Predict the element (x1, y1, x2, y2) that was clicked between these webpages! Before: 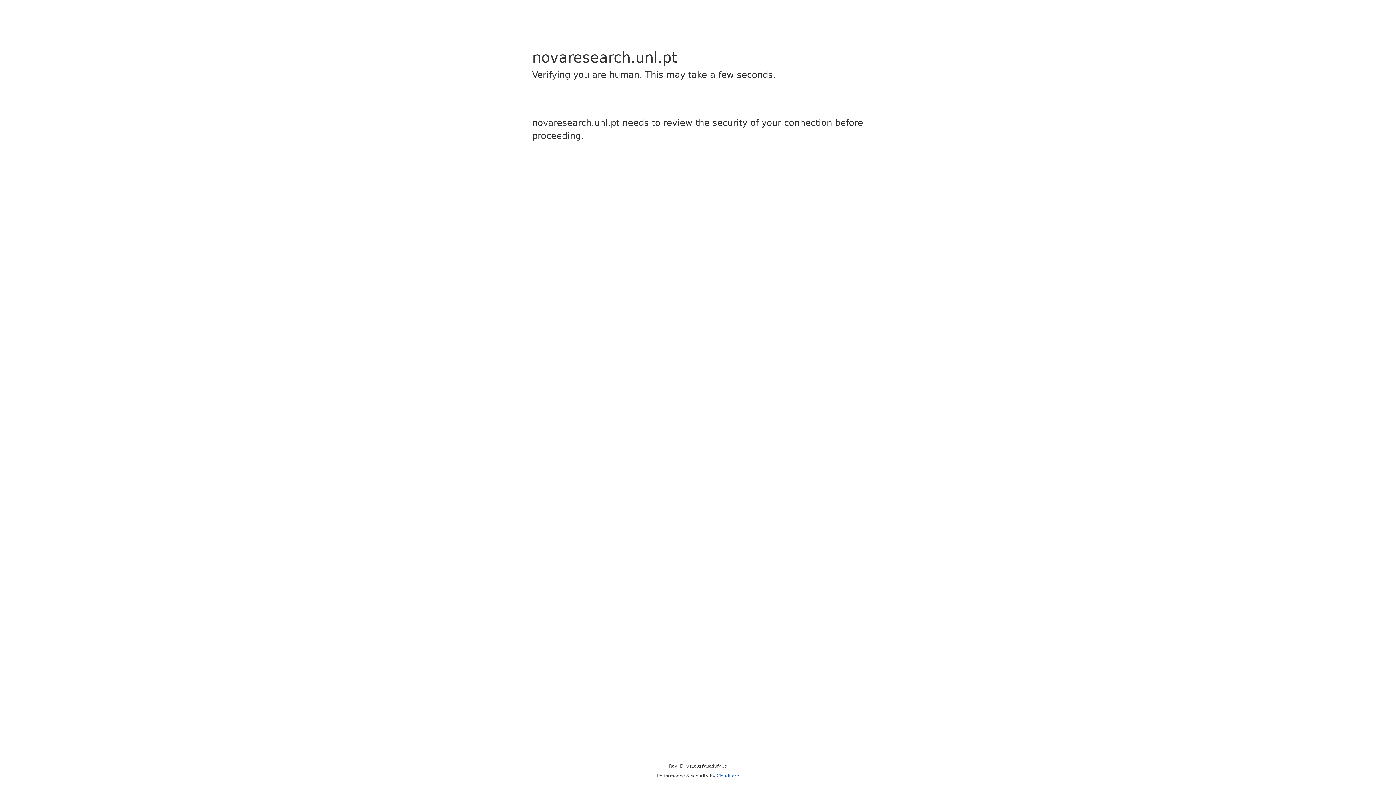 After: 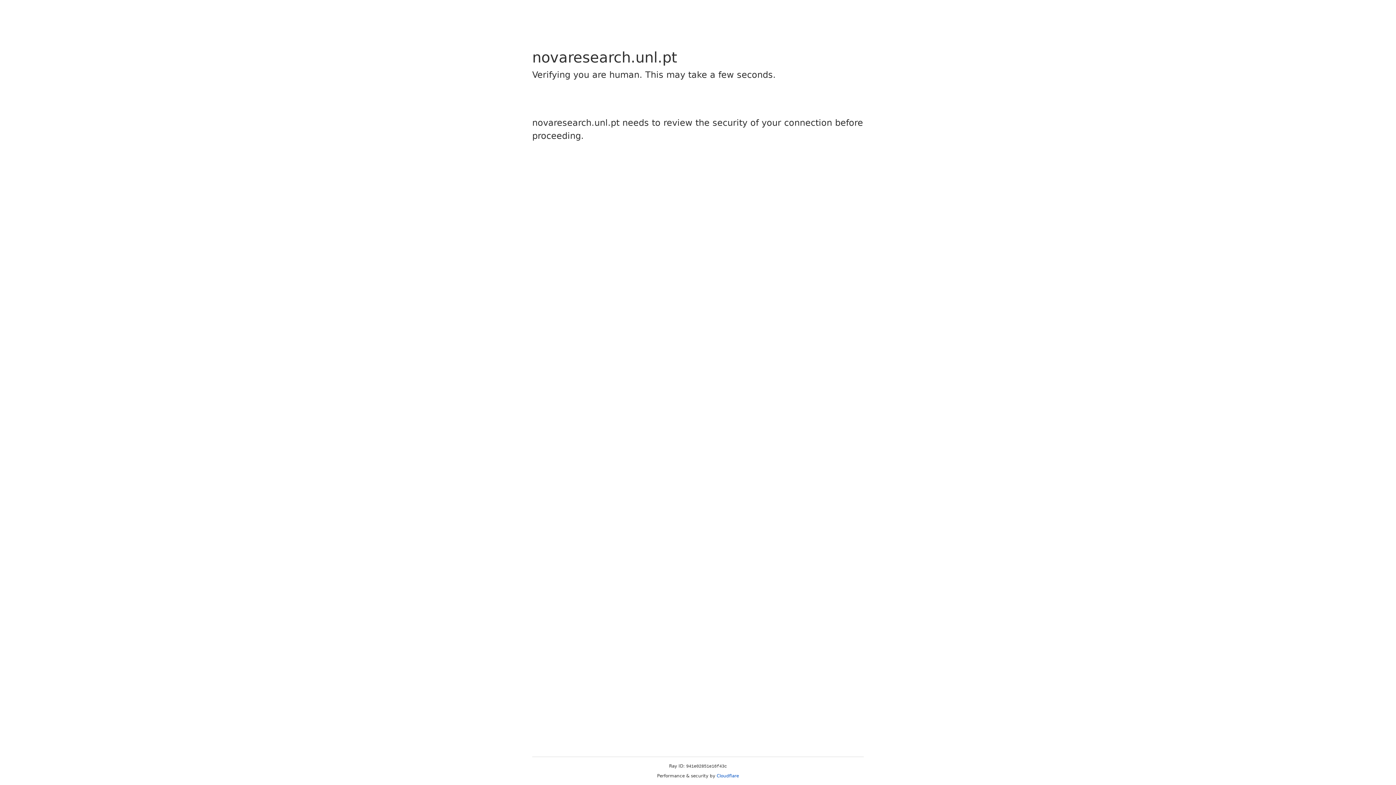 Action: label: Cloudflare bbox: (716, 773, 739, 778)